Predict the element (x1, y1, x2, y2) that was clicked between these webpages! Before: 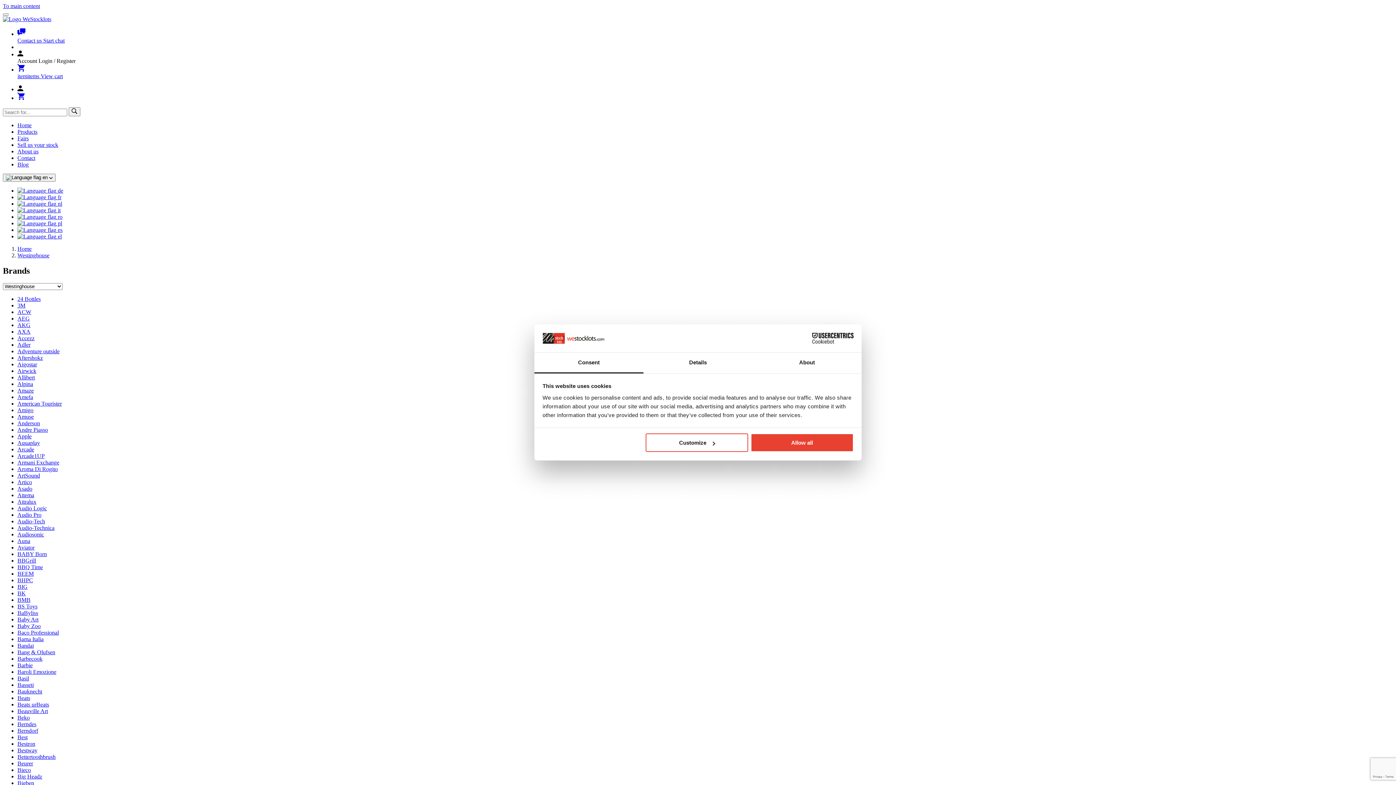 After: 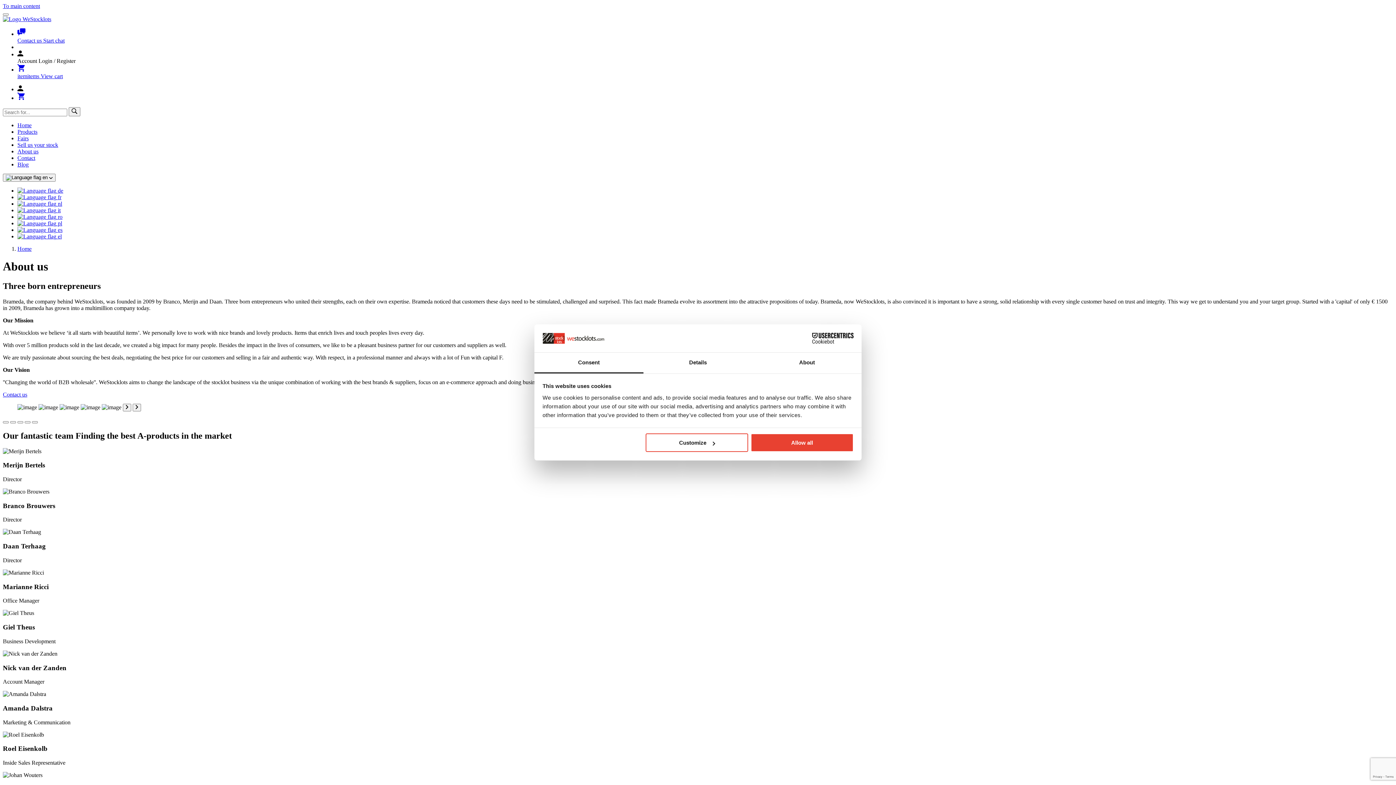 Action: bbox: (17, 148, 38, 154) label: About us